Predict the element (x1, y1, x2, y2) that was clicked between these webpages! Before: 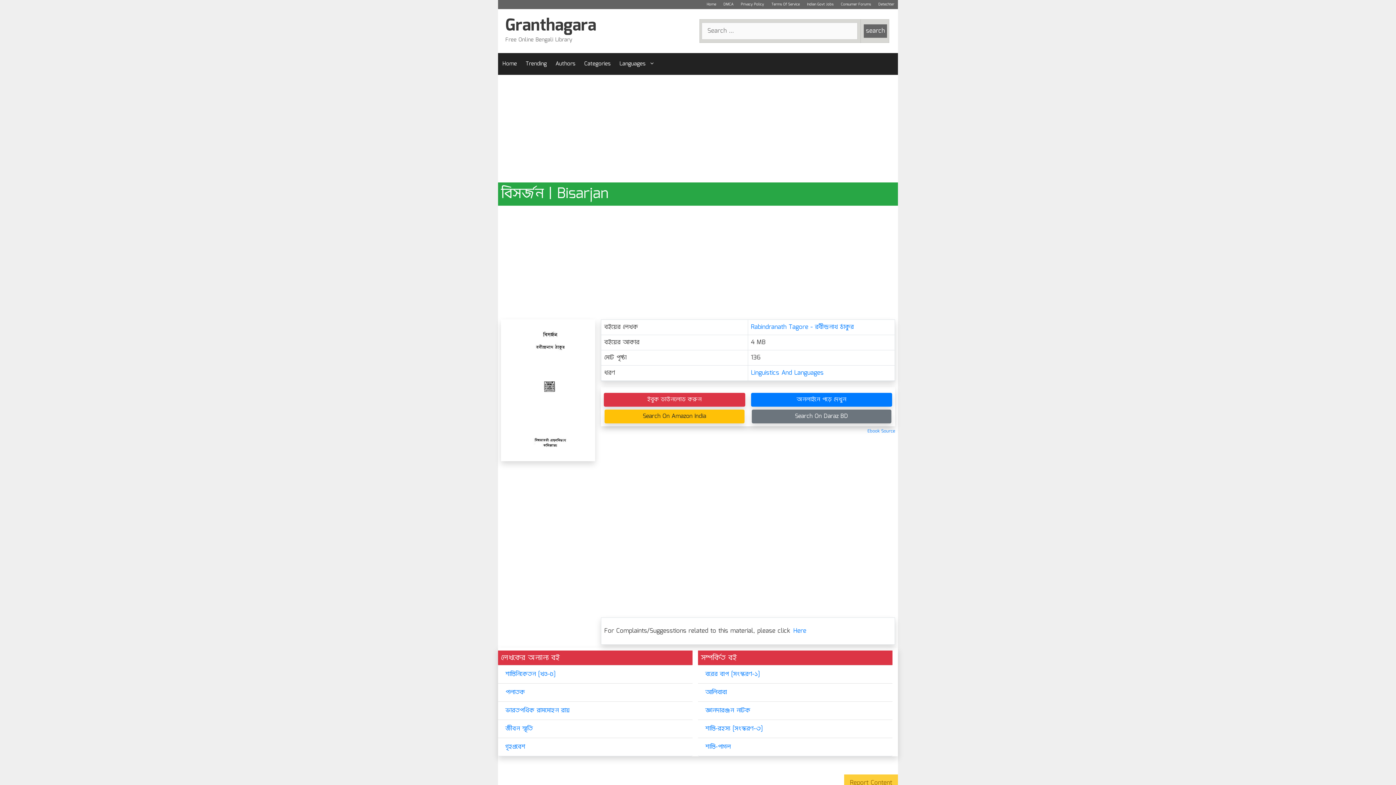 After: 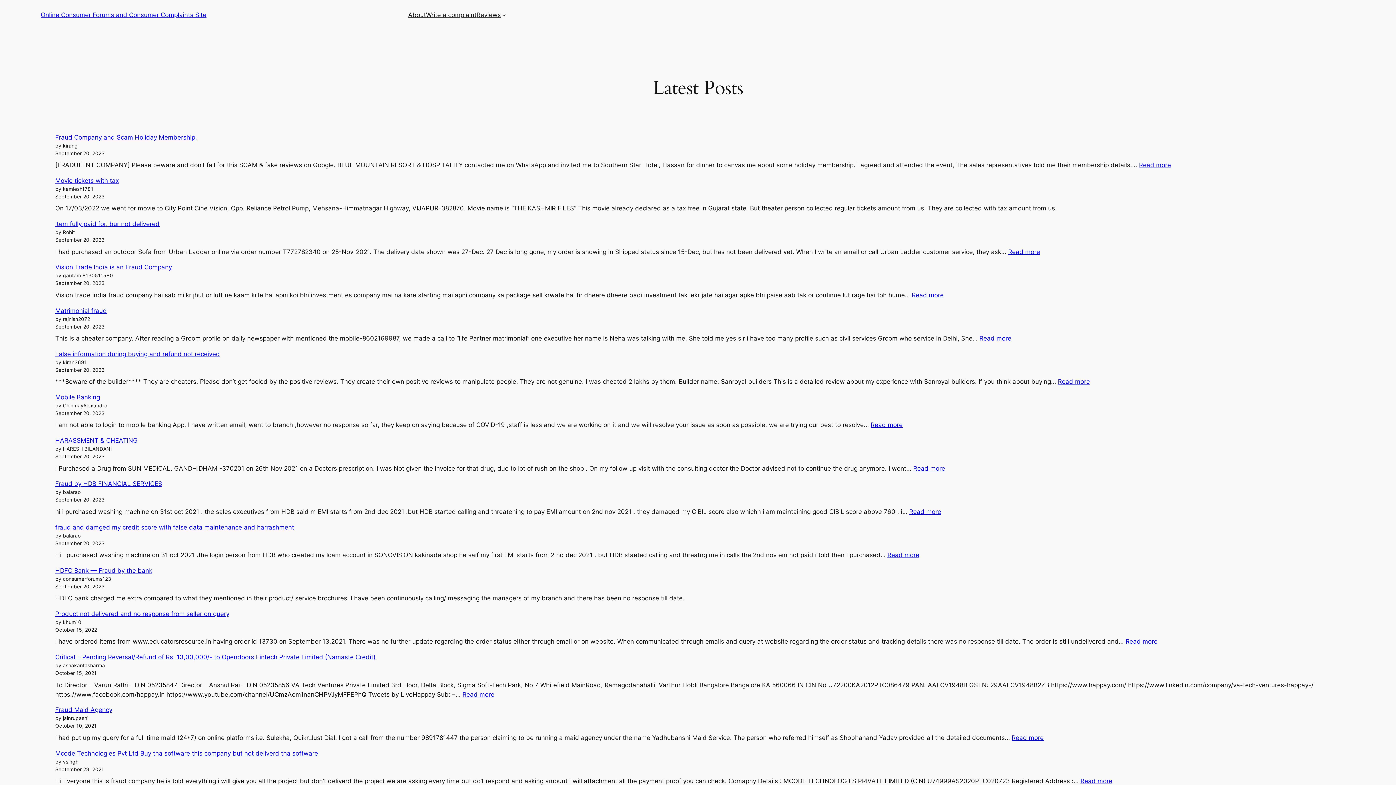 Action: bbox: (837, 0, 874, 9) label: Consumer Forums